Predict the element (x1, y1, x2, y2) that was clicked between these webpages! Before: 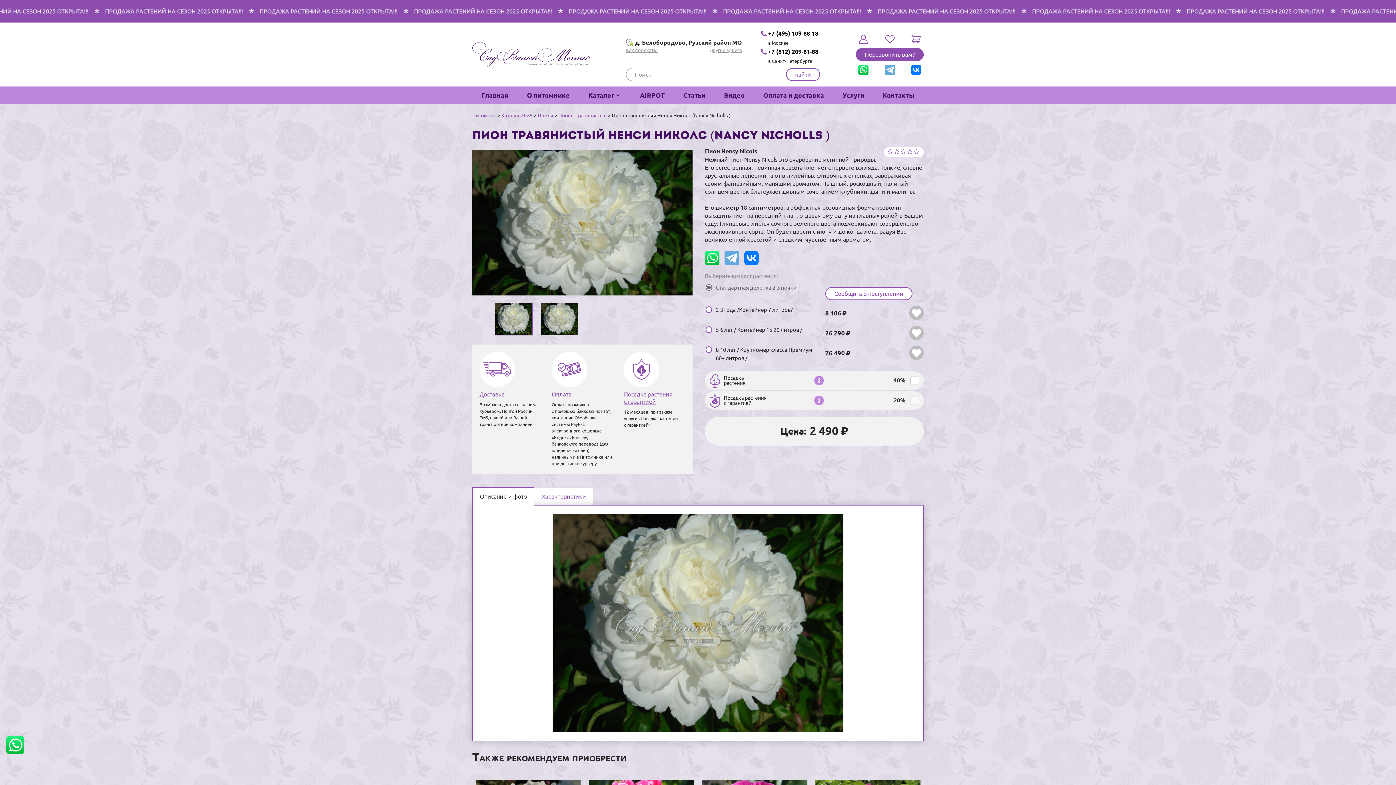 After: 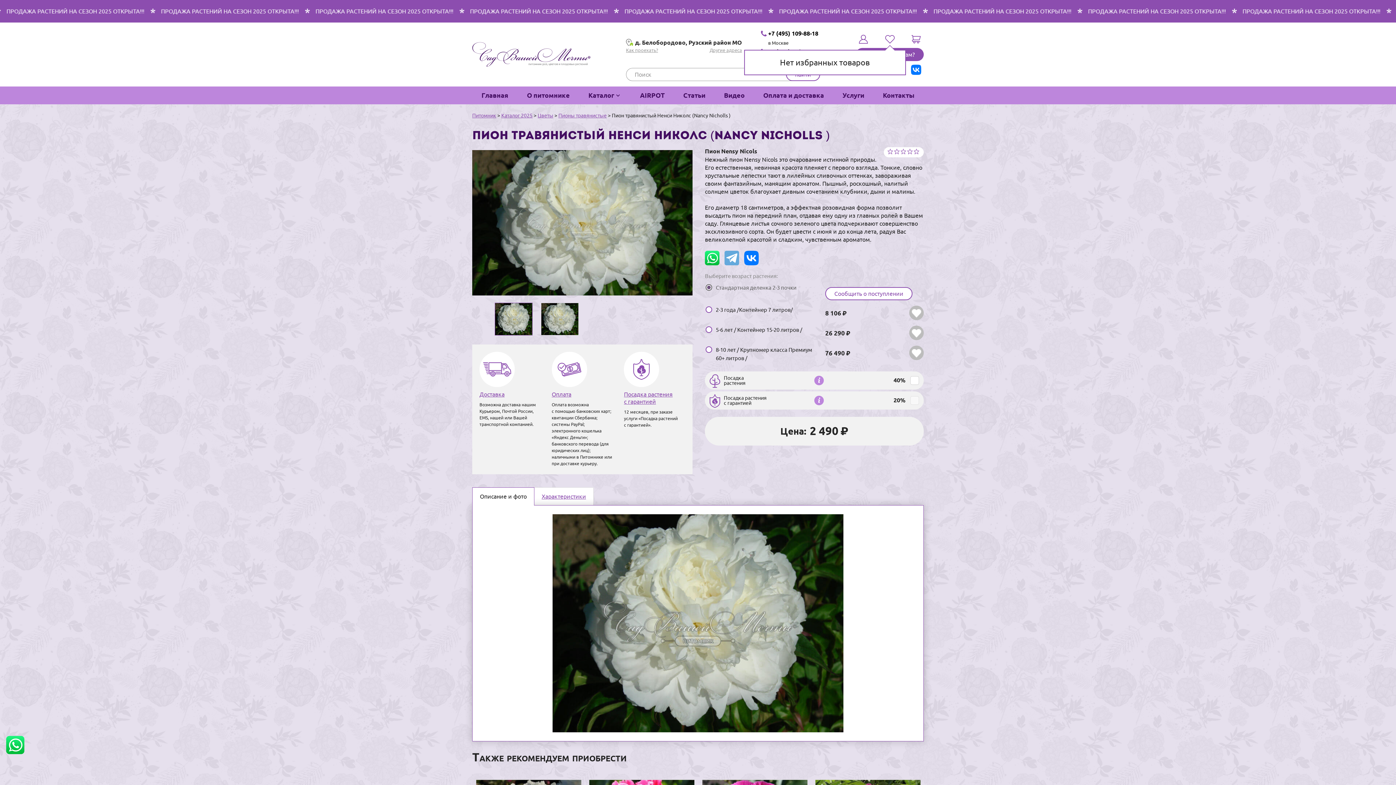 Action: bbox: (884, 34, 895, 44)